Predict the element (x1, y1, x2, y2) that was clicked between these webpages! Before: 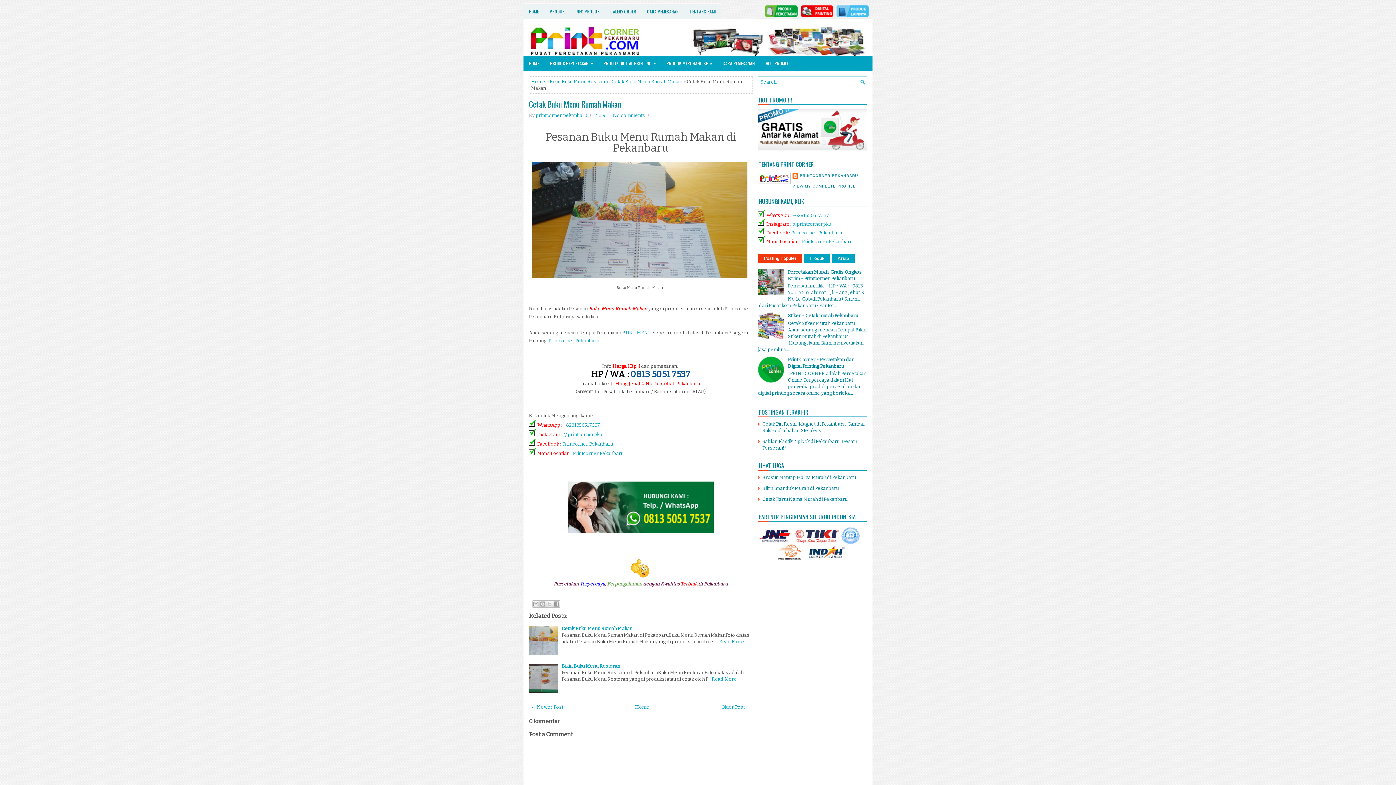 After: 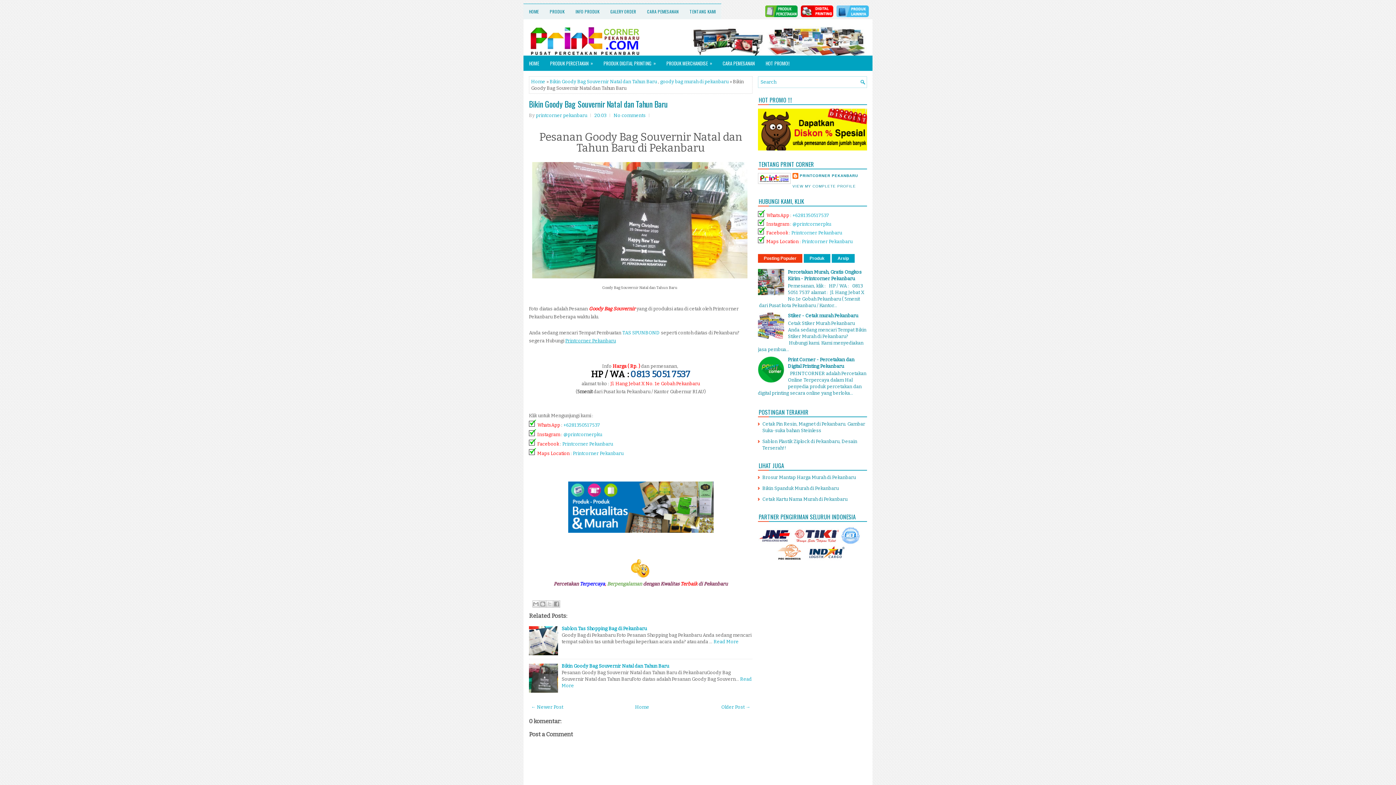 Action: label: Older Post → bbox: (721, 704, 750, 710)